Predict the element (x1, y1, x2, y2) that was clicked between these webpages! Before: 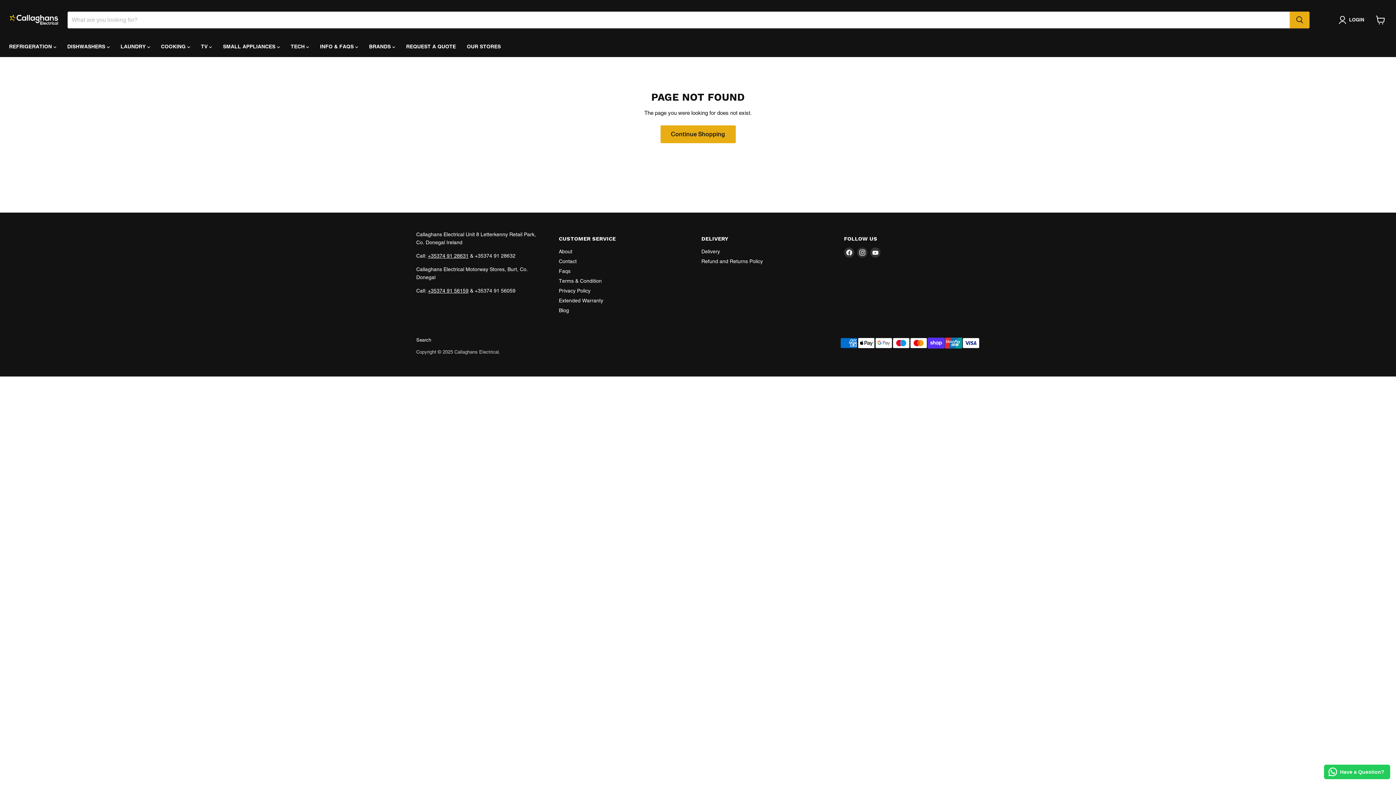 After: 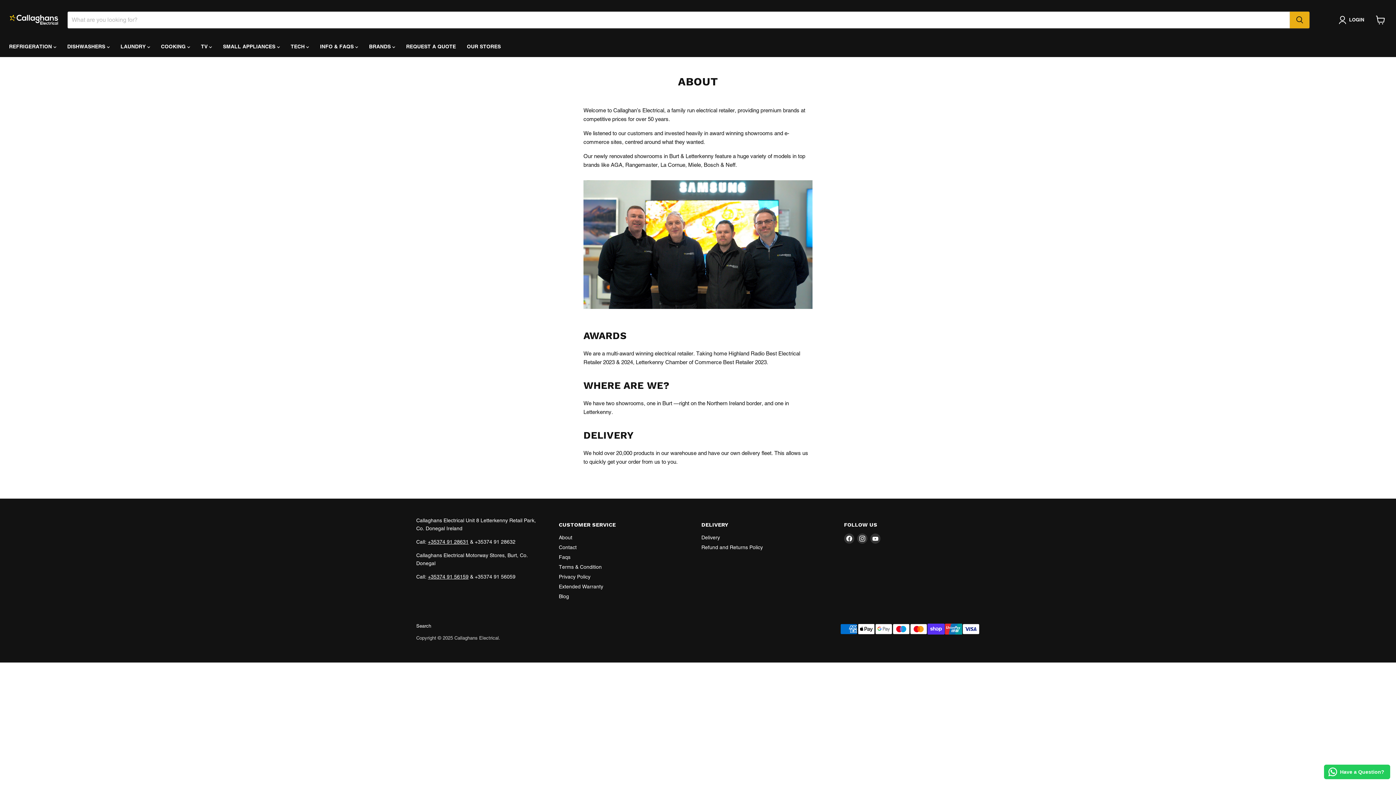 Action: bbox: (558, 248, 572, 254) label: About